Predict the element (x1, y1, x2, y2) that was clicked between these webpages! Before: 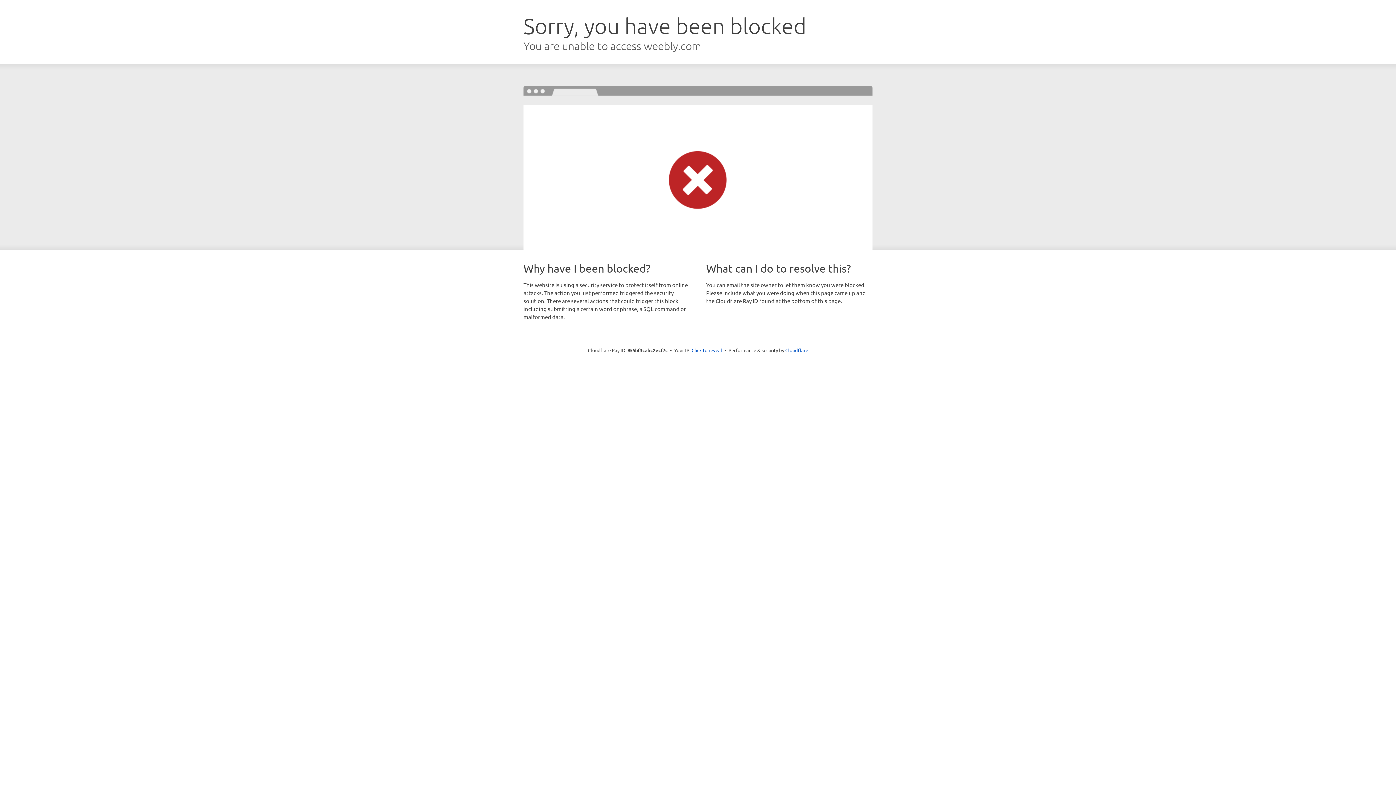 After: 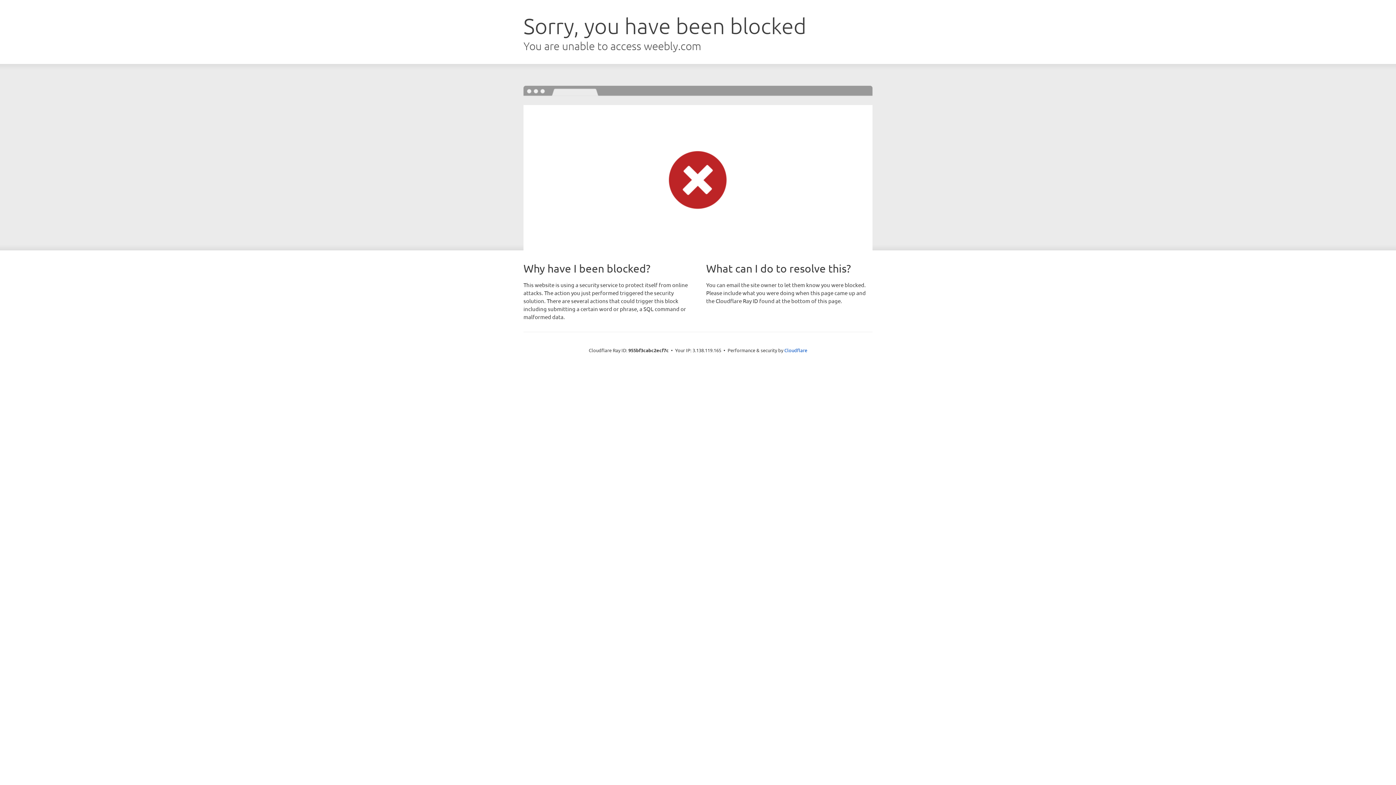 Action: bbox: (691, 346, 722, 353) label: Click to reveal